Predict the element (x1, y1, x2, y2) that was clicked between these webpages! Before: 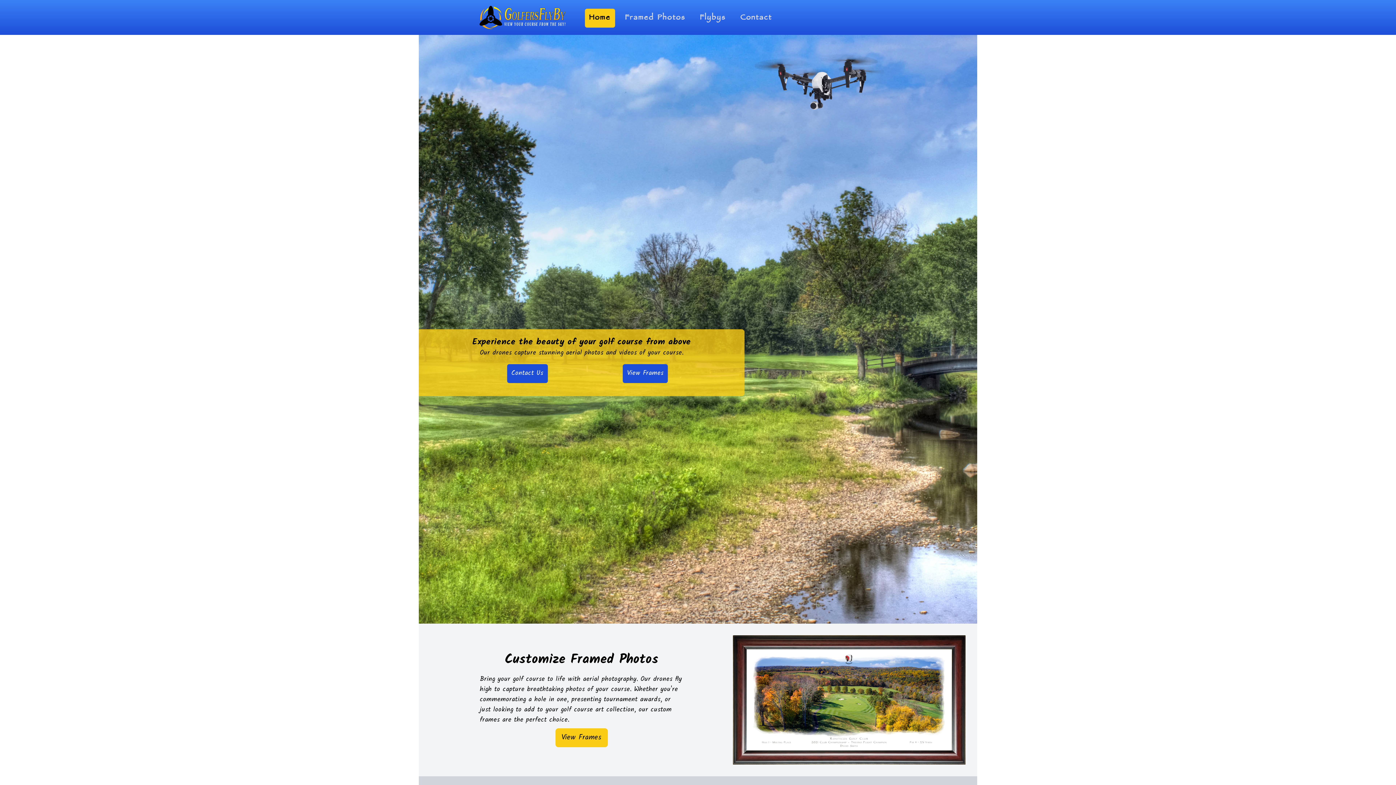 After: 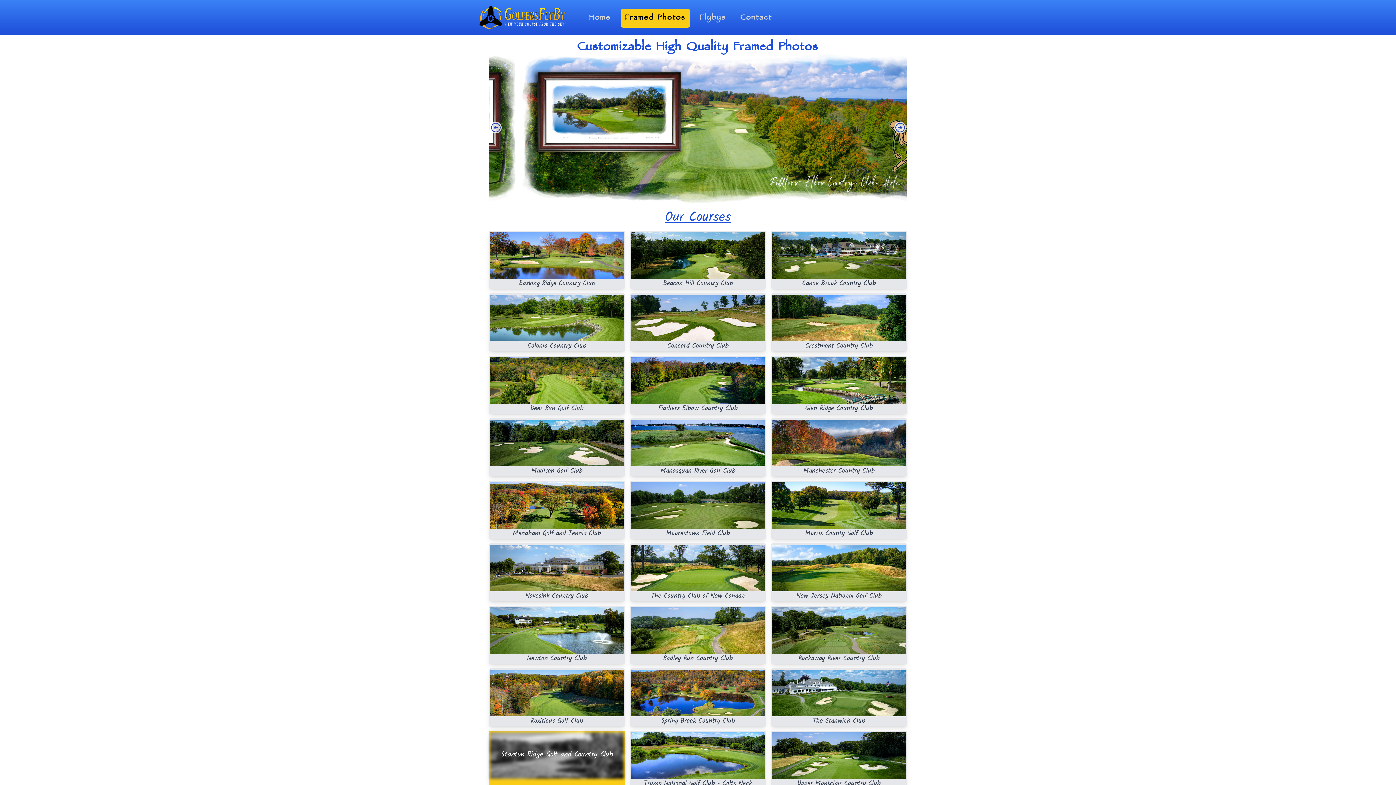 Action: bbox: (555, 728, 608, 747) label: View Frames